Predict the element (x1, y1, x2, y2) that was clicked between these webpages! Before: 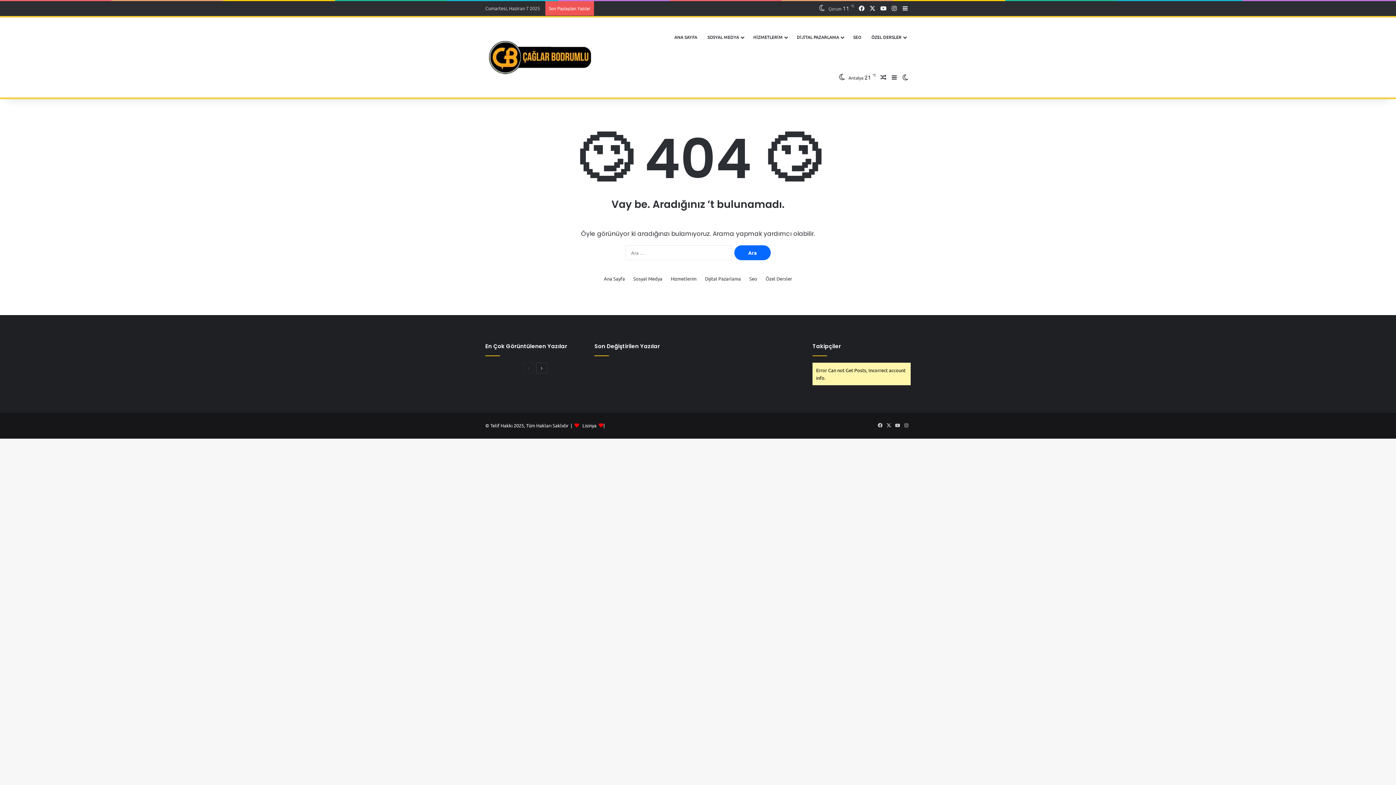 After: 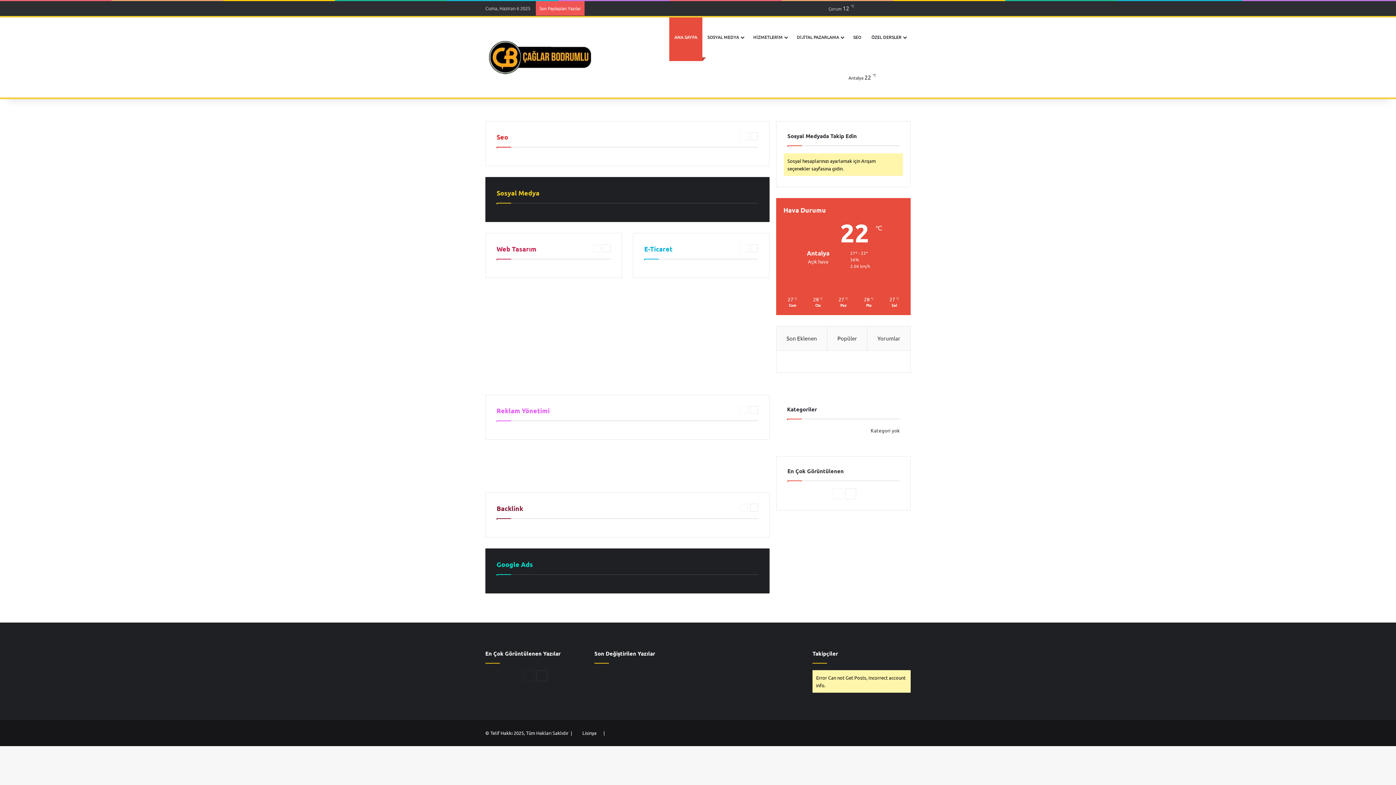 Action: bbox: (485, 39, 594, 75)